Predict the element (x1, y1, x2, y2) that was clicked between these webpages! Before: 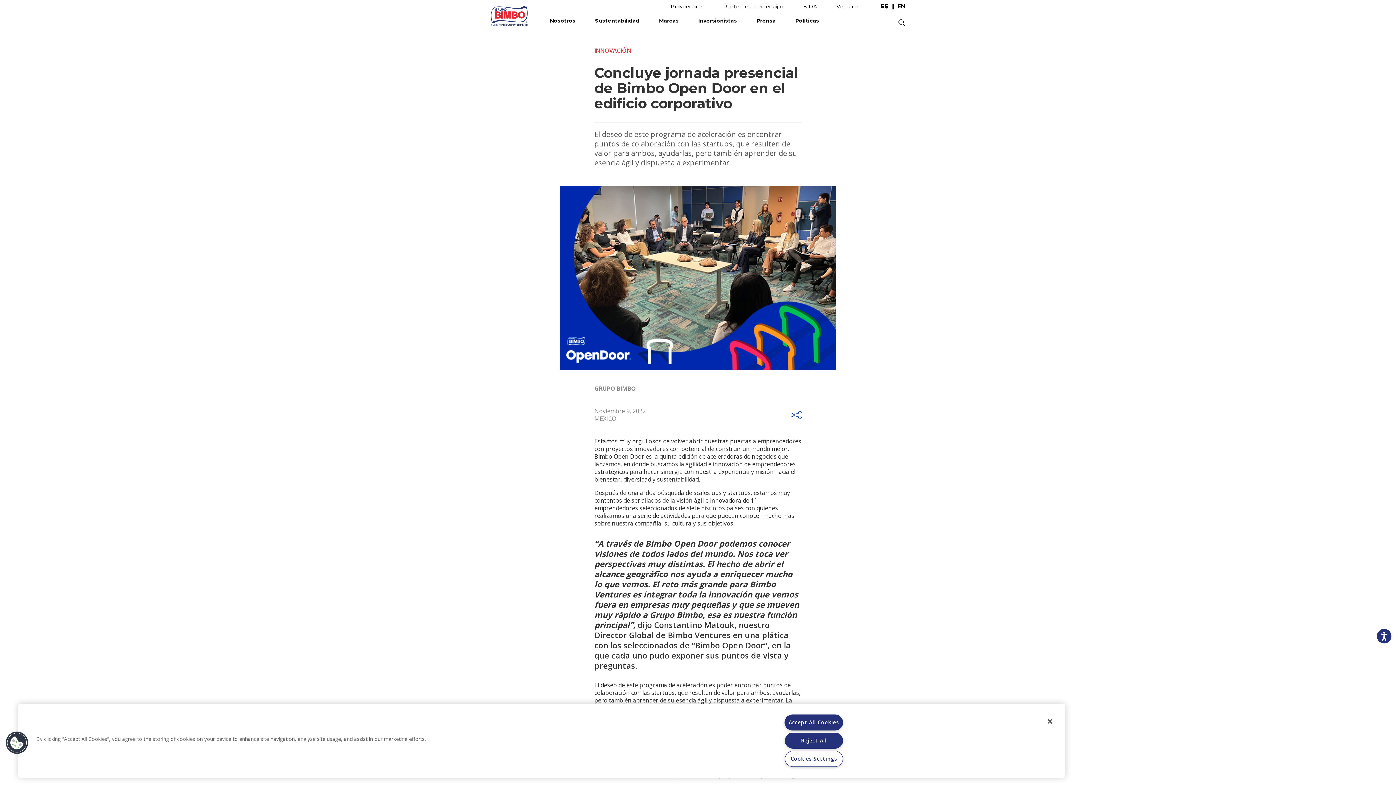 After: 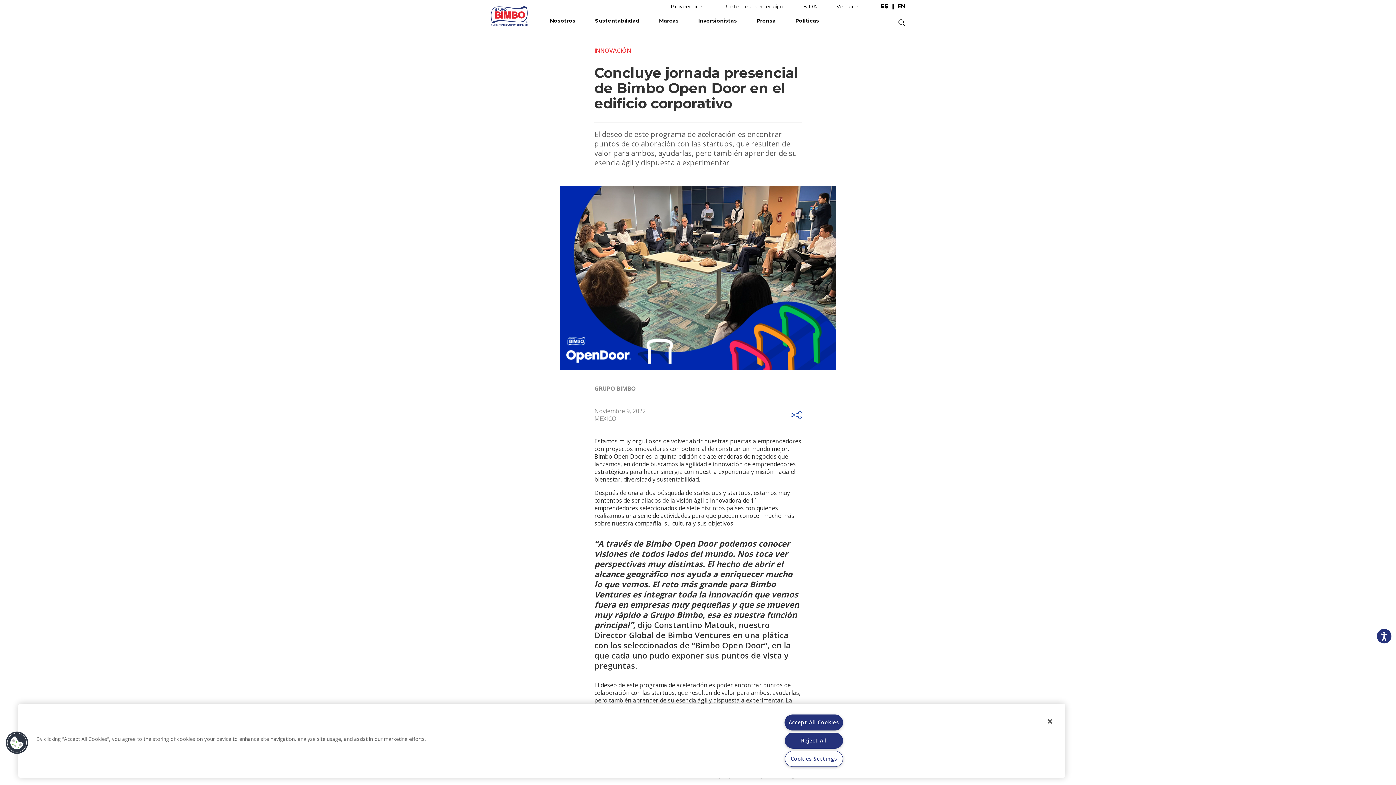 Action: label: Proveedores bbox: (661, 0, 712, 10)